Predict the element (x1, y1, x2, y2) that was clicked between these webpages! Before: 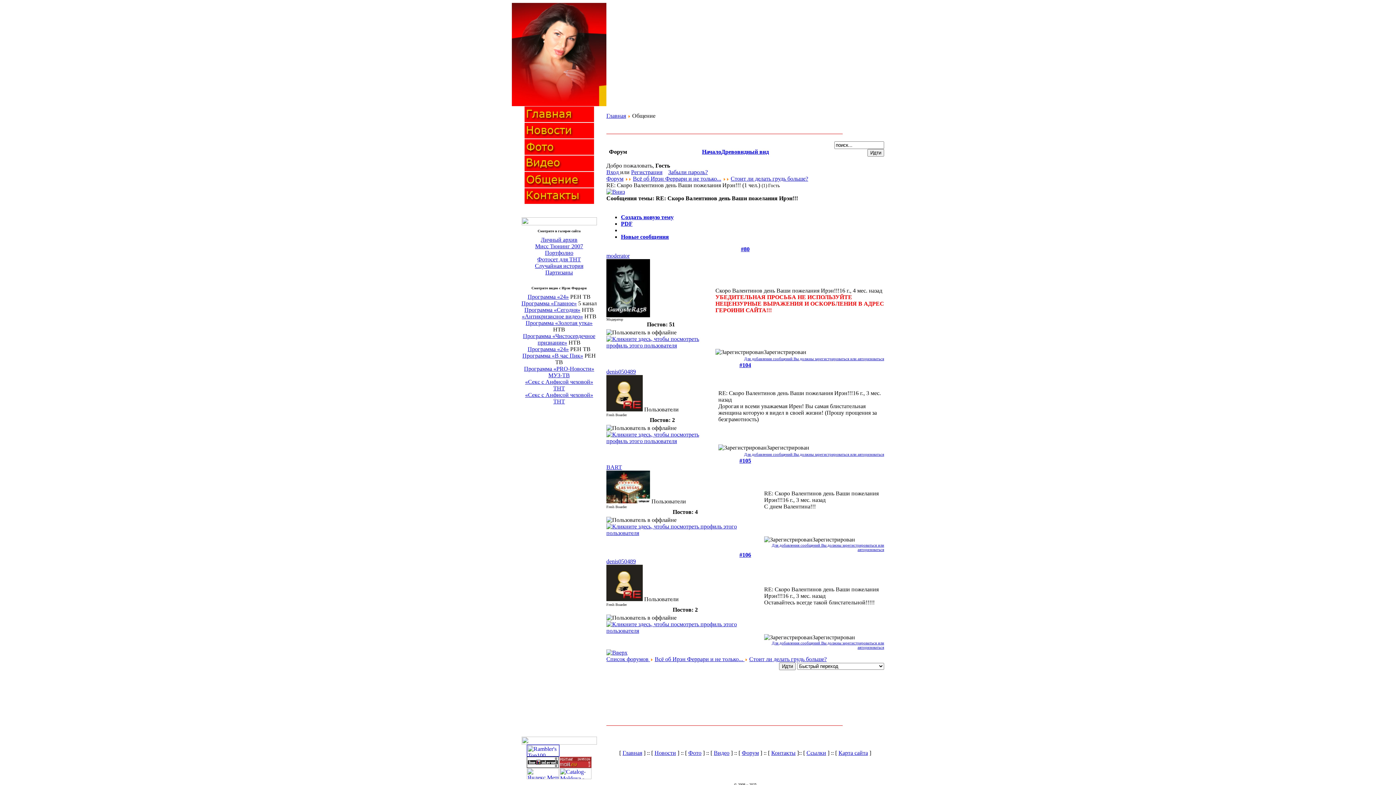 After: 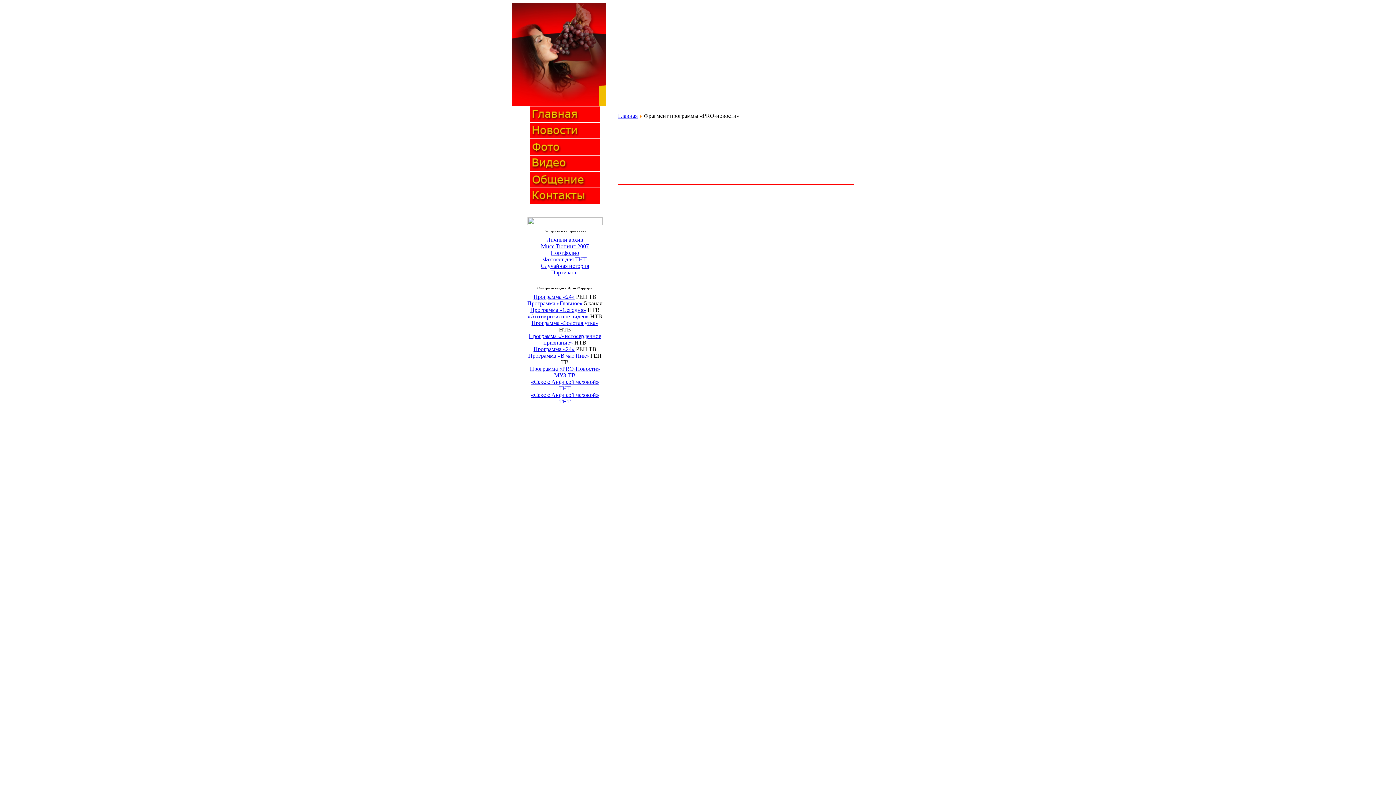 Action: bbox: (524, 365, 594, 378) label: Программа «PRO-Новости» МУЗ-ТВ